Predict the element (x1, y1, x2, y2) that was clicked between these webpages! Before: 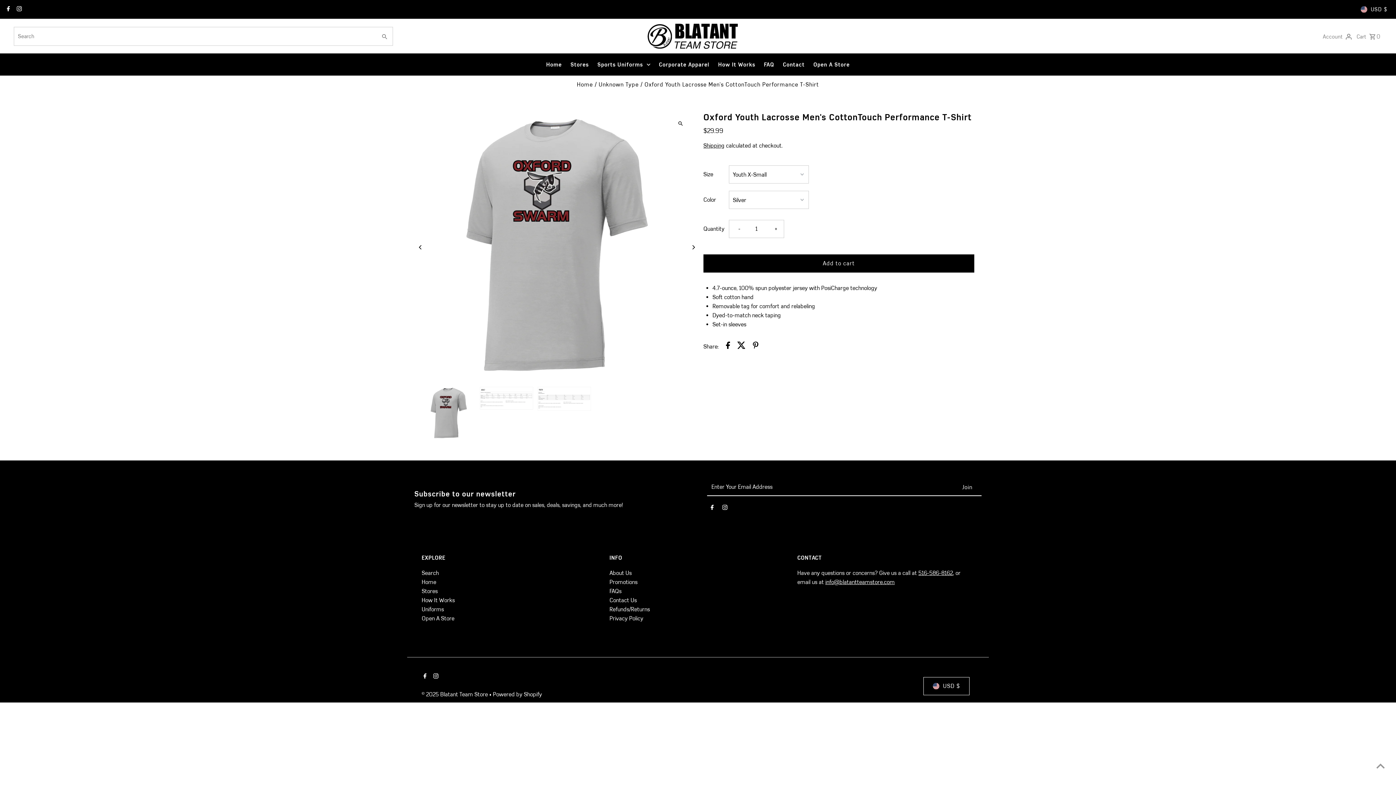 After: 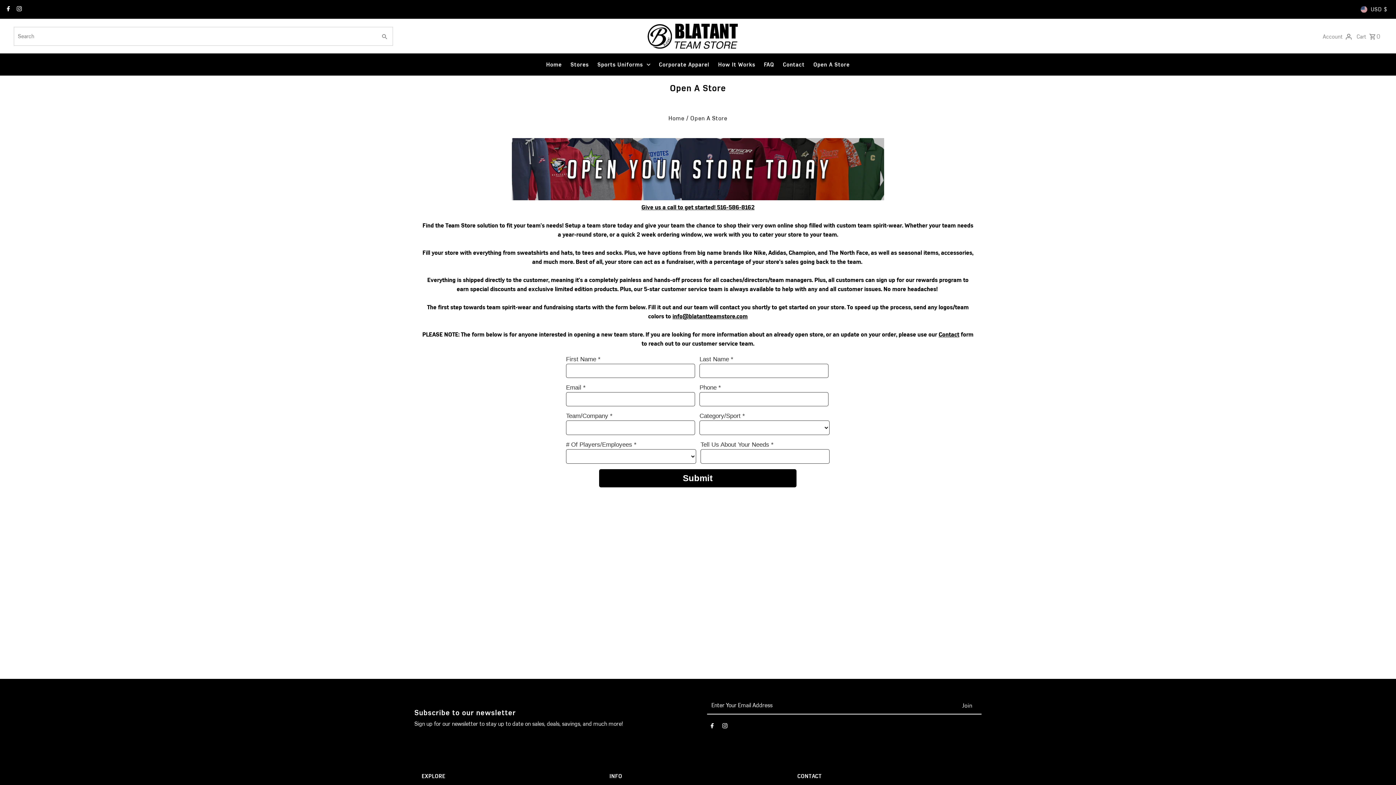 Action: label: Open A Store bbox: (421, 615, 454, 622)